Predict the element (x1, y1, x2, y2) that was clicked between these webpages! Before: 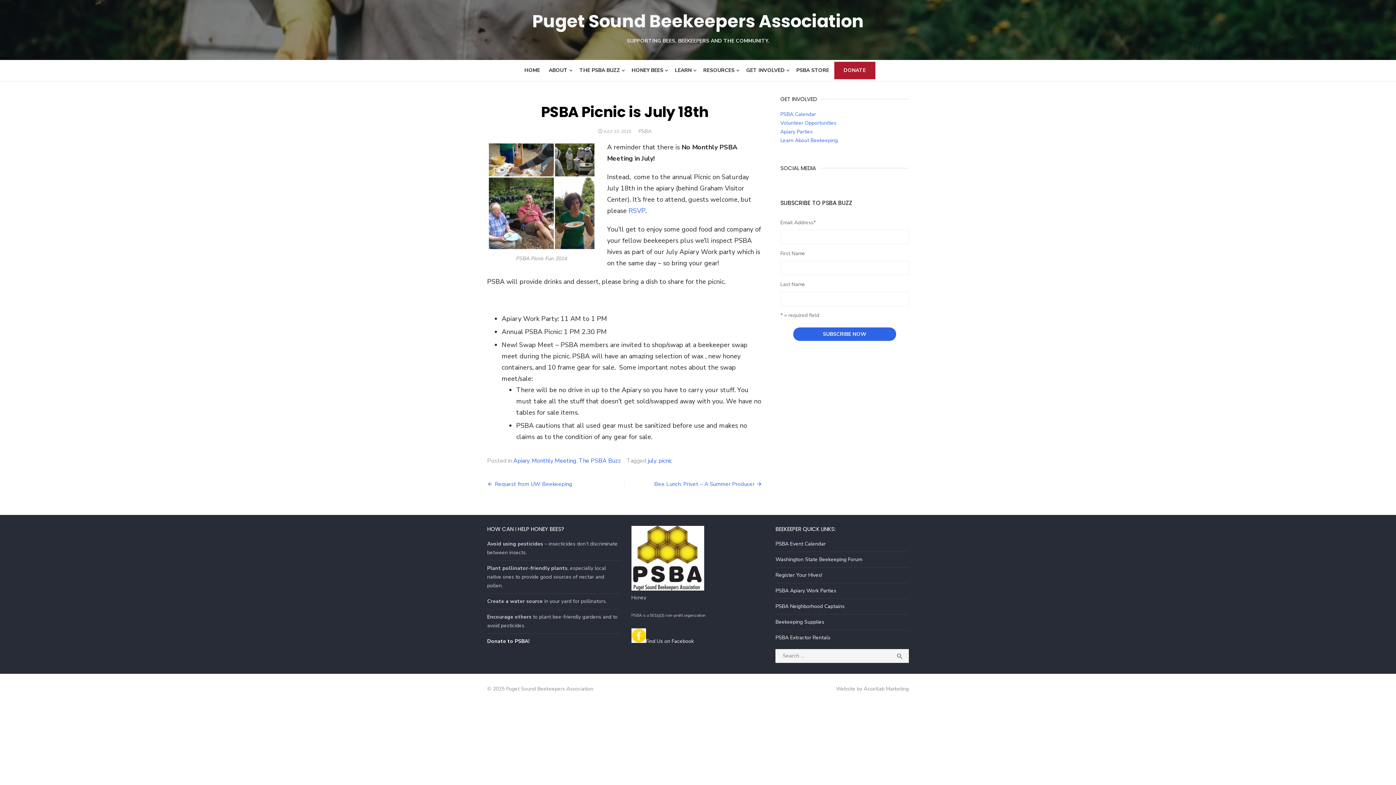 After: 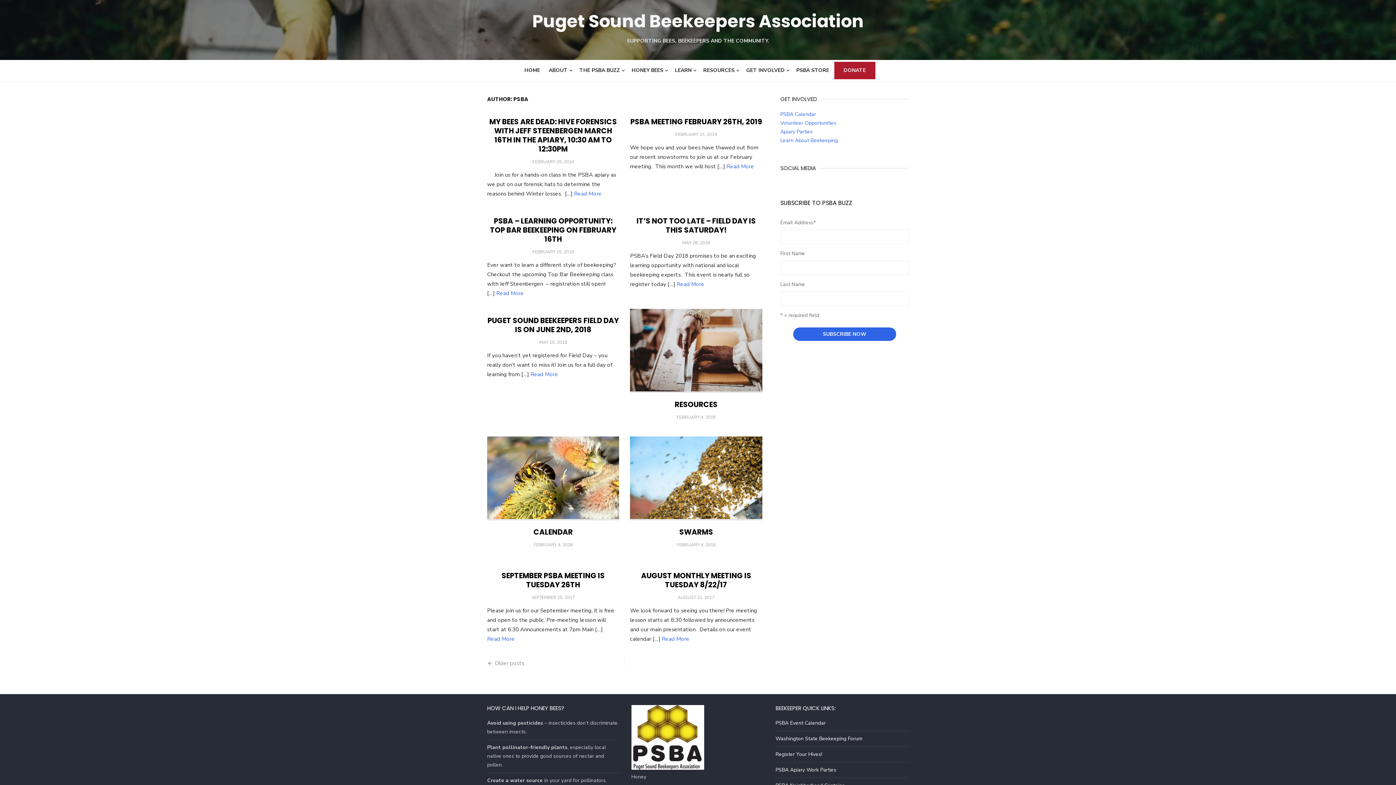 Action: bbox: (638, 128, 651, 134) label: PSBA